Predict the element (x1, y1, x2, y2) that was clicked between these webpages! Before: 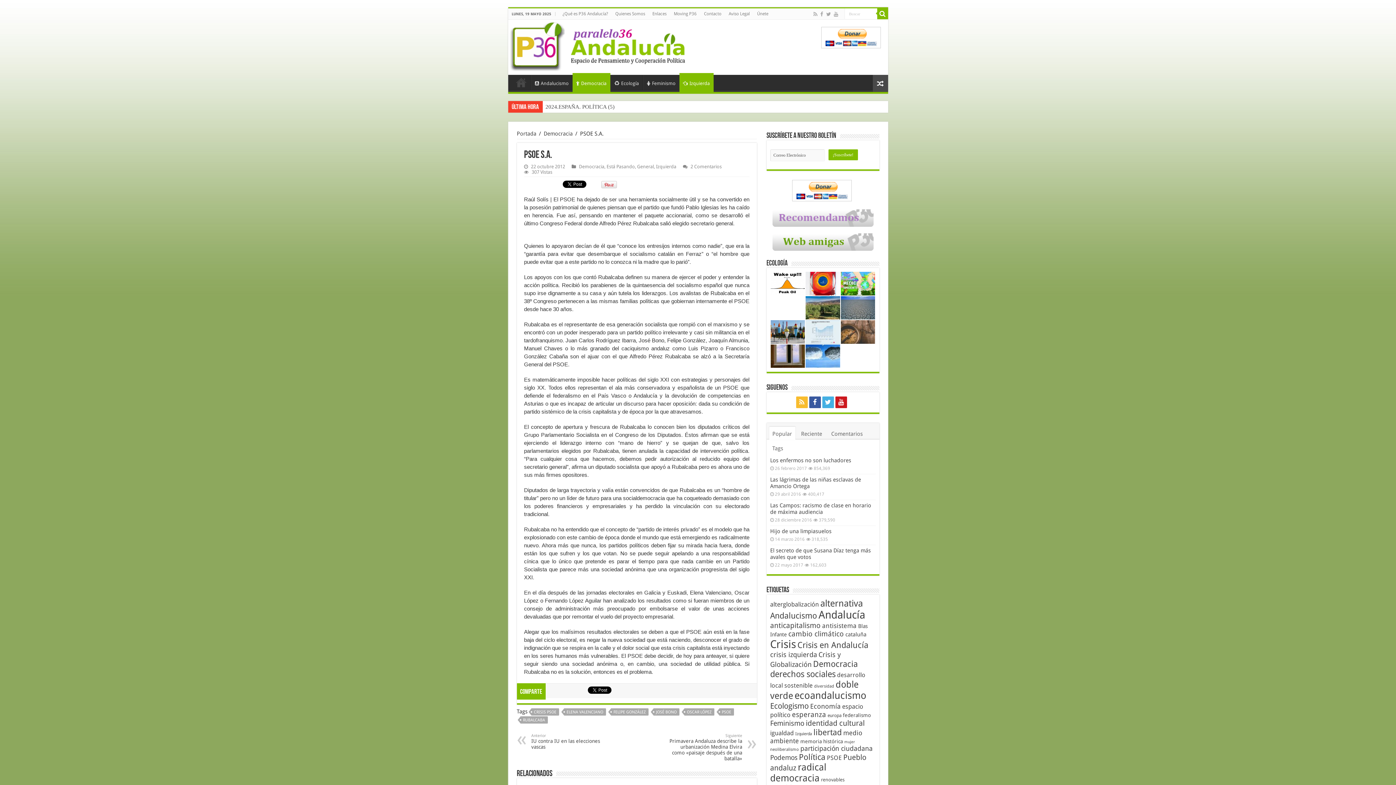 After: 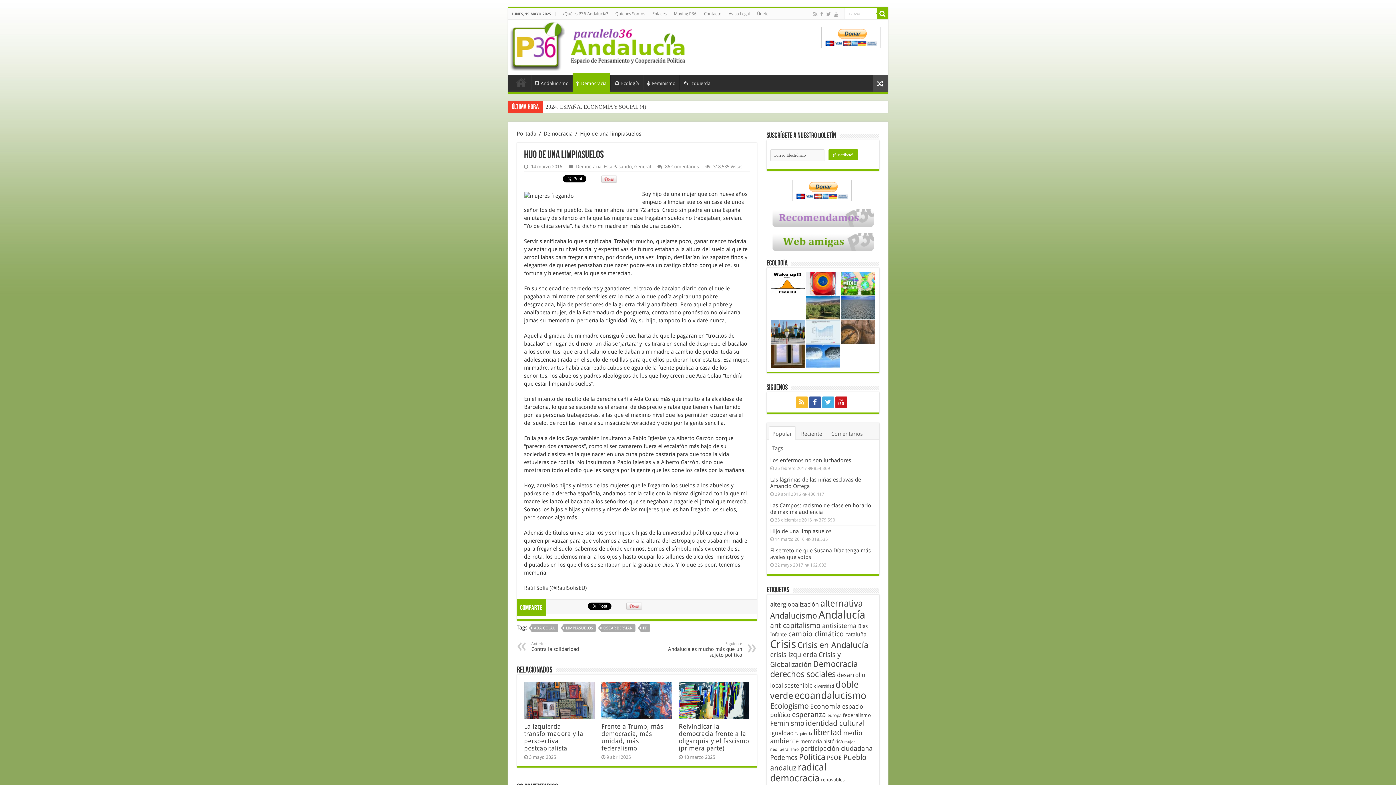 Action: label: Hijo de una limpiasuelos bbox: (770, 528, 831, 534)